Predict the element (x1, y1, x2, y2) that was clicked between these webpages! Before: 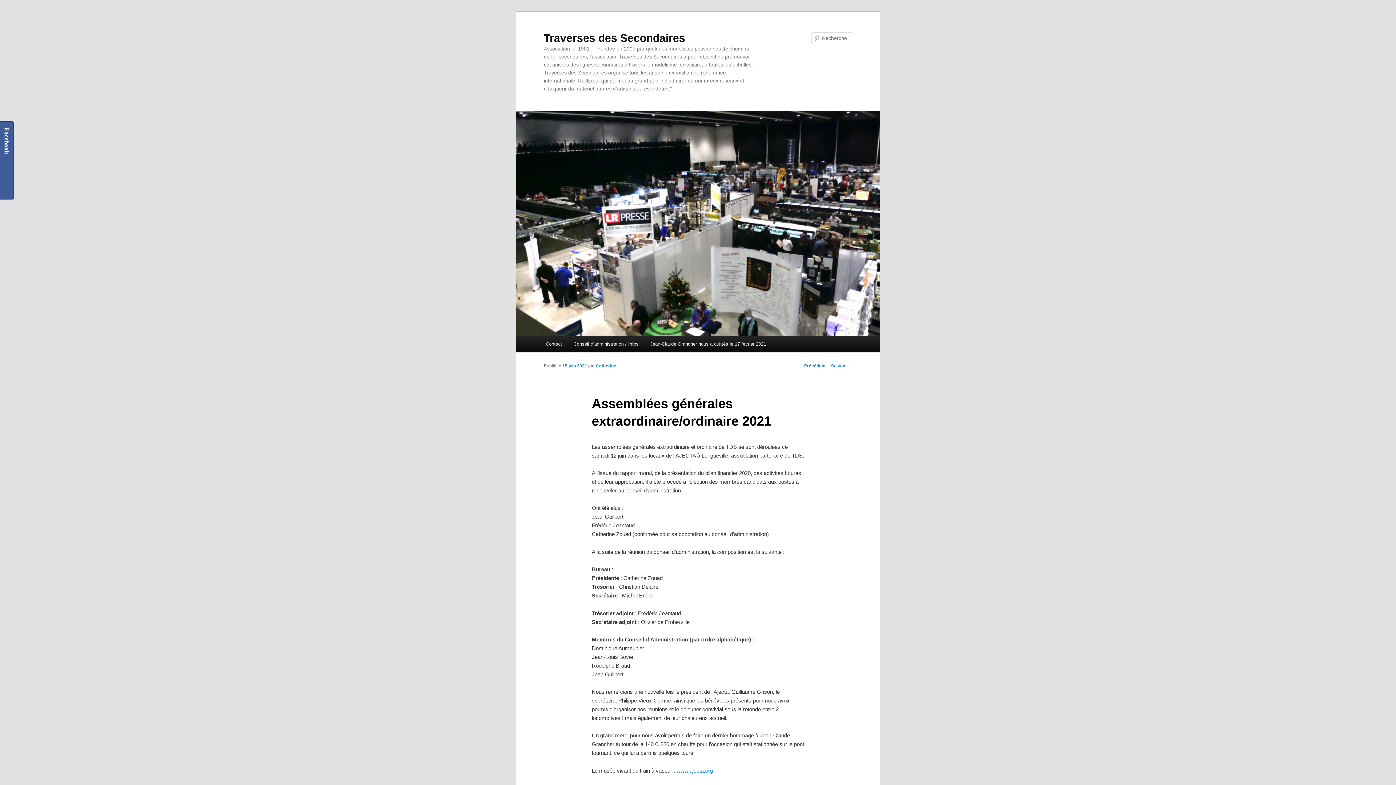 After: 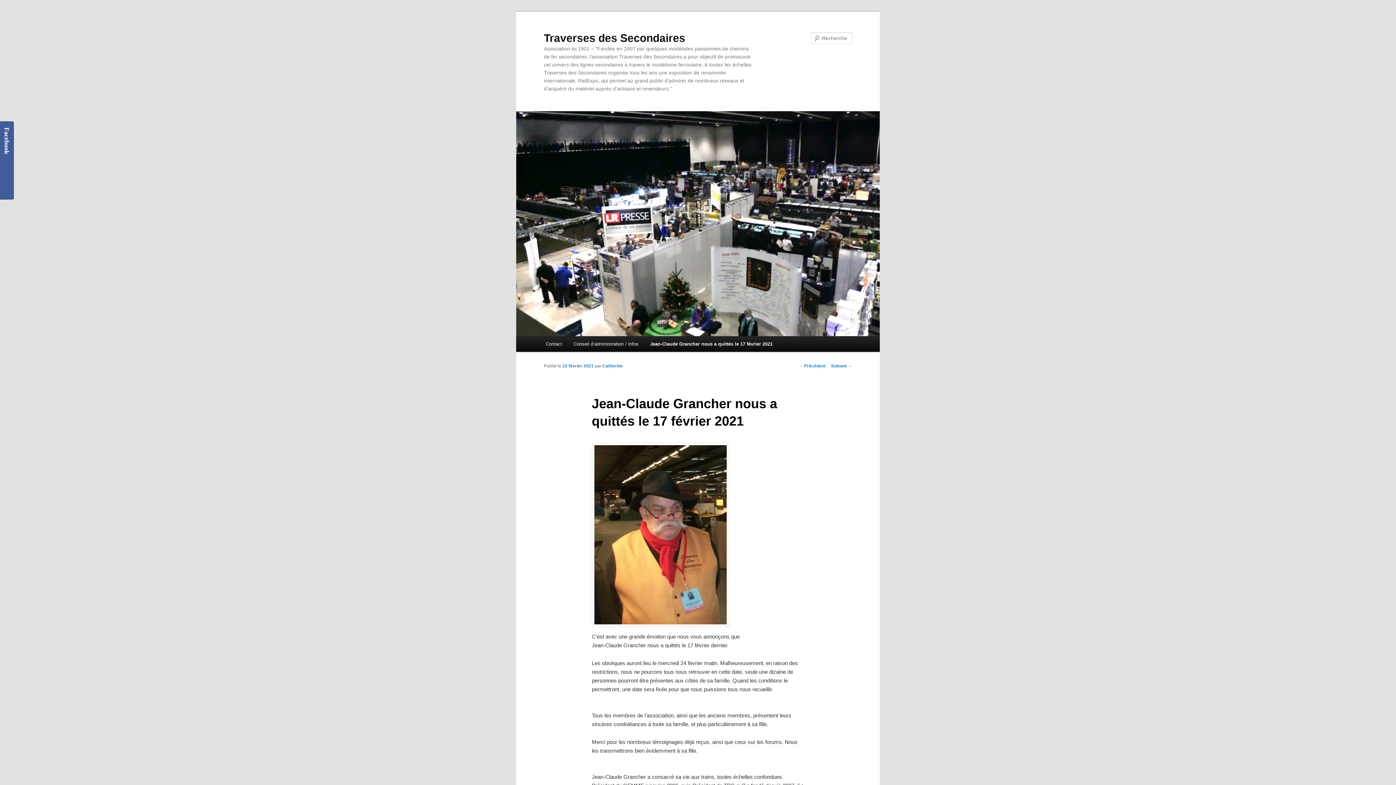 Action: label: Jean-Claude Grancher nous a quittés le 17 février 2021 bbox: (644, 336, 771, 352)